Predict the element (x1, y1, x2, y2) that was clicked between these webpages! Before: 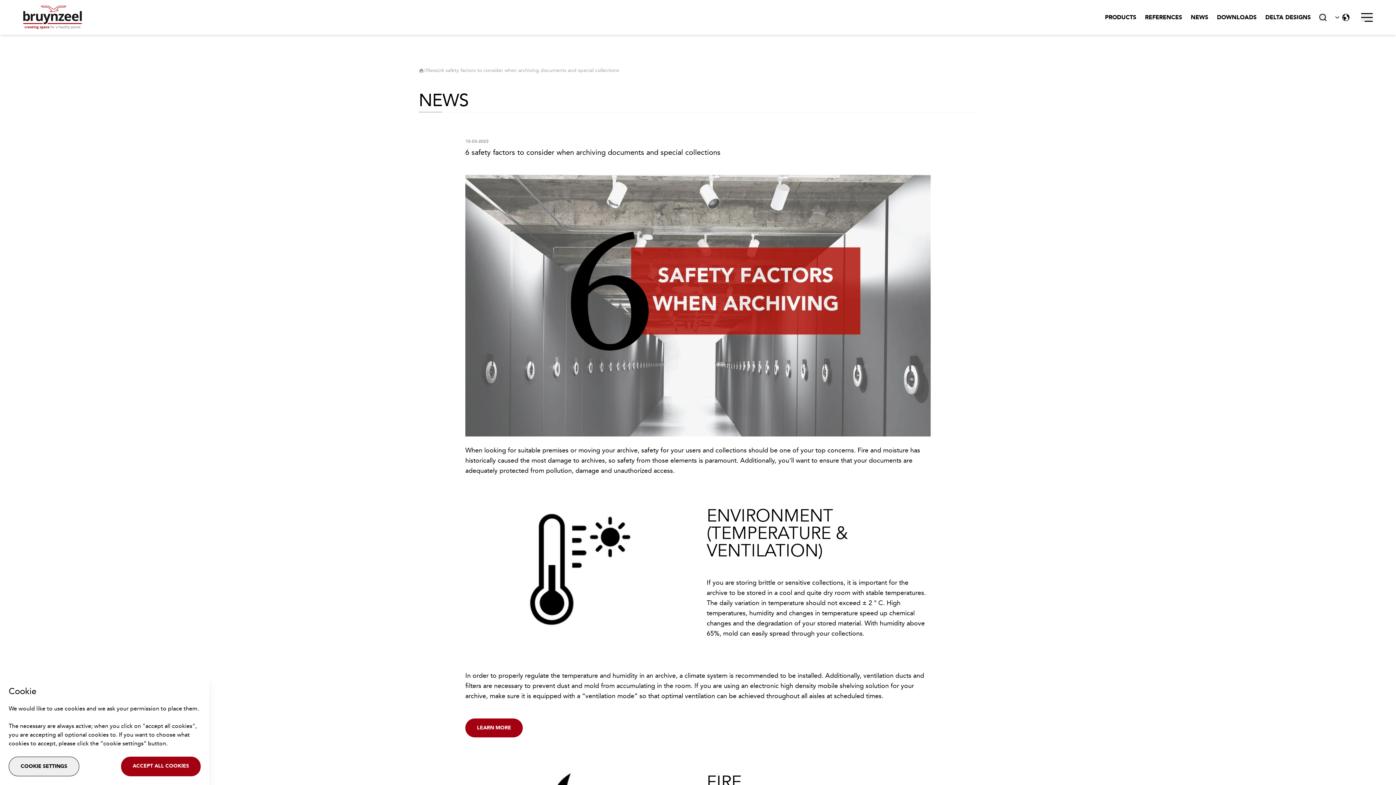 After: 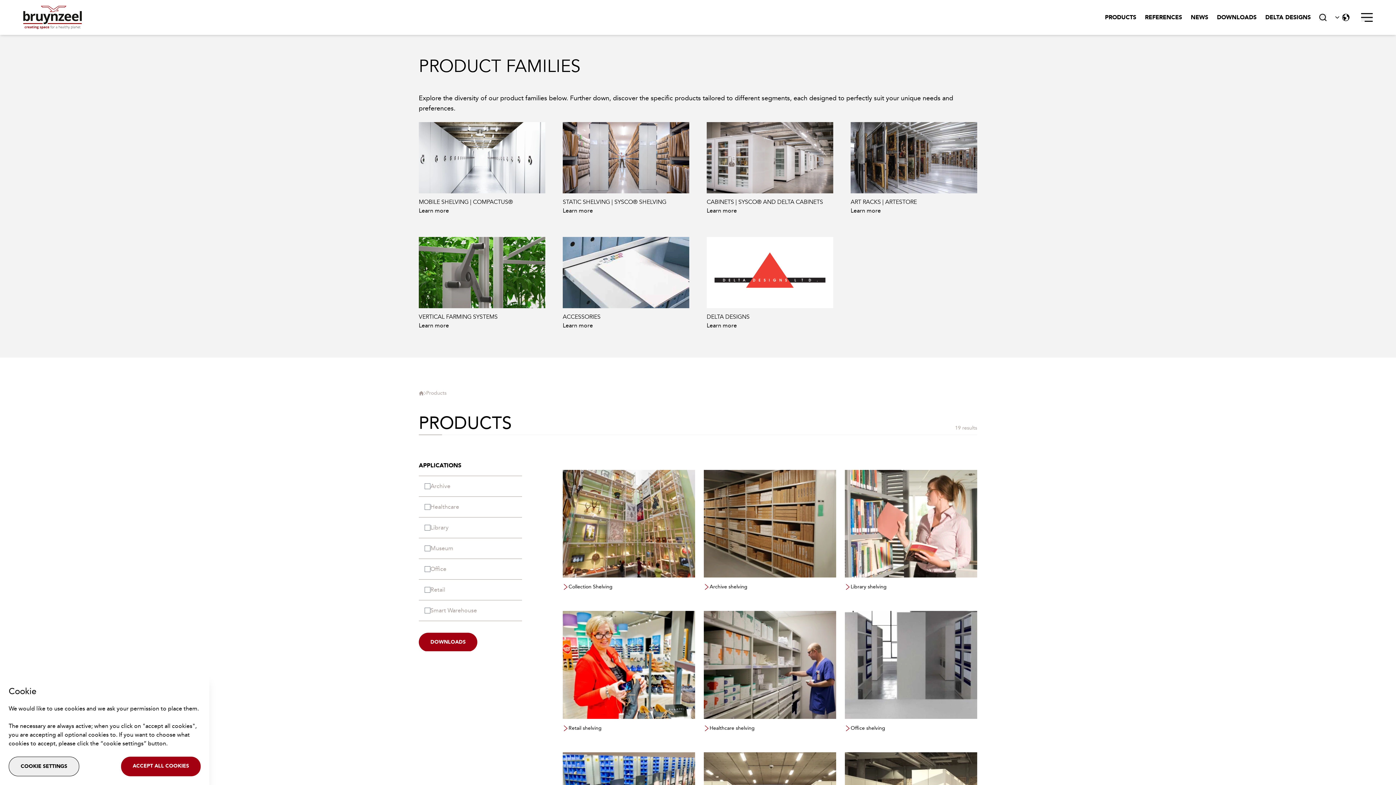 Action: bbox: (1100, 9, 1140, 25) label: PRODUCTS